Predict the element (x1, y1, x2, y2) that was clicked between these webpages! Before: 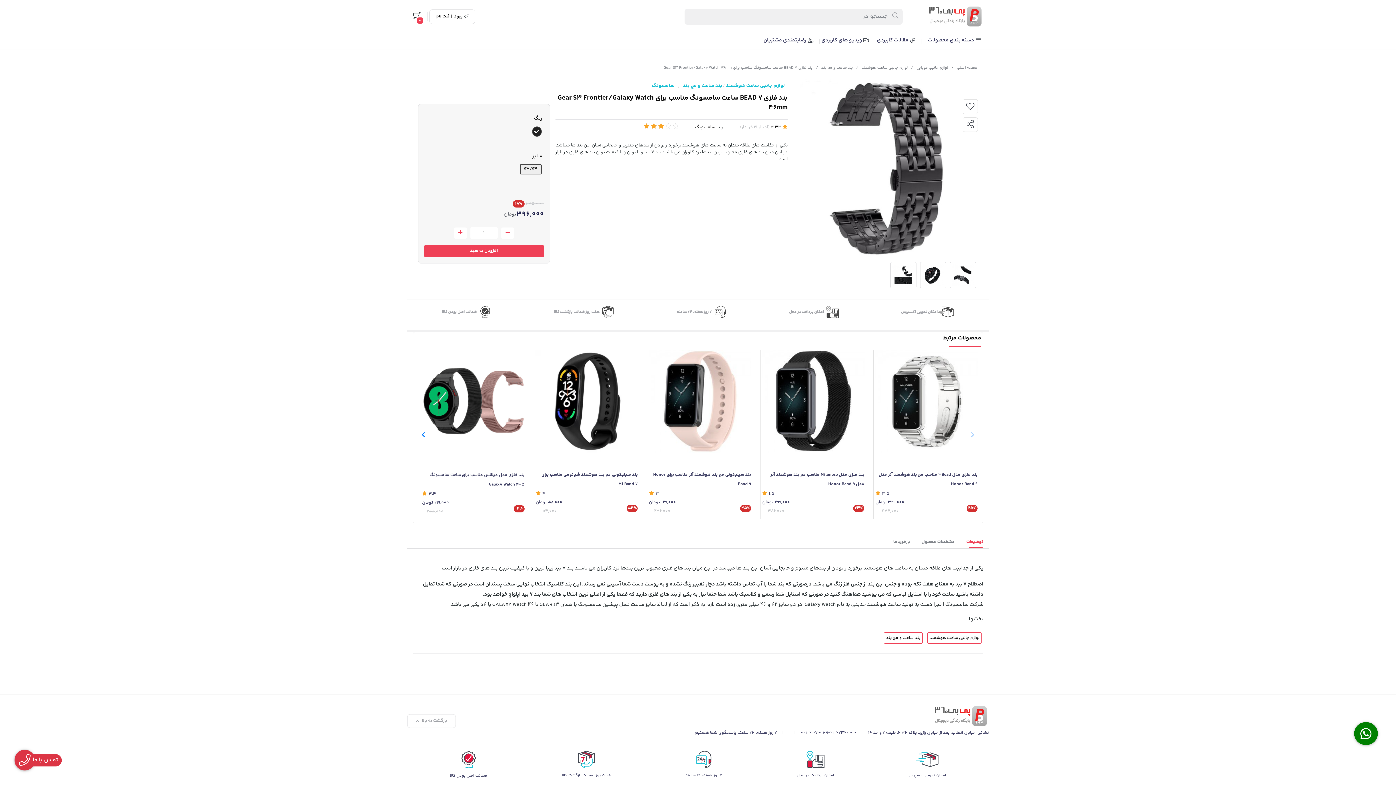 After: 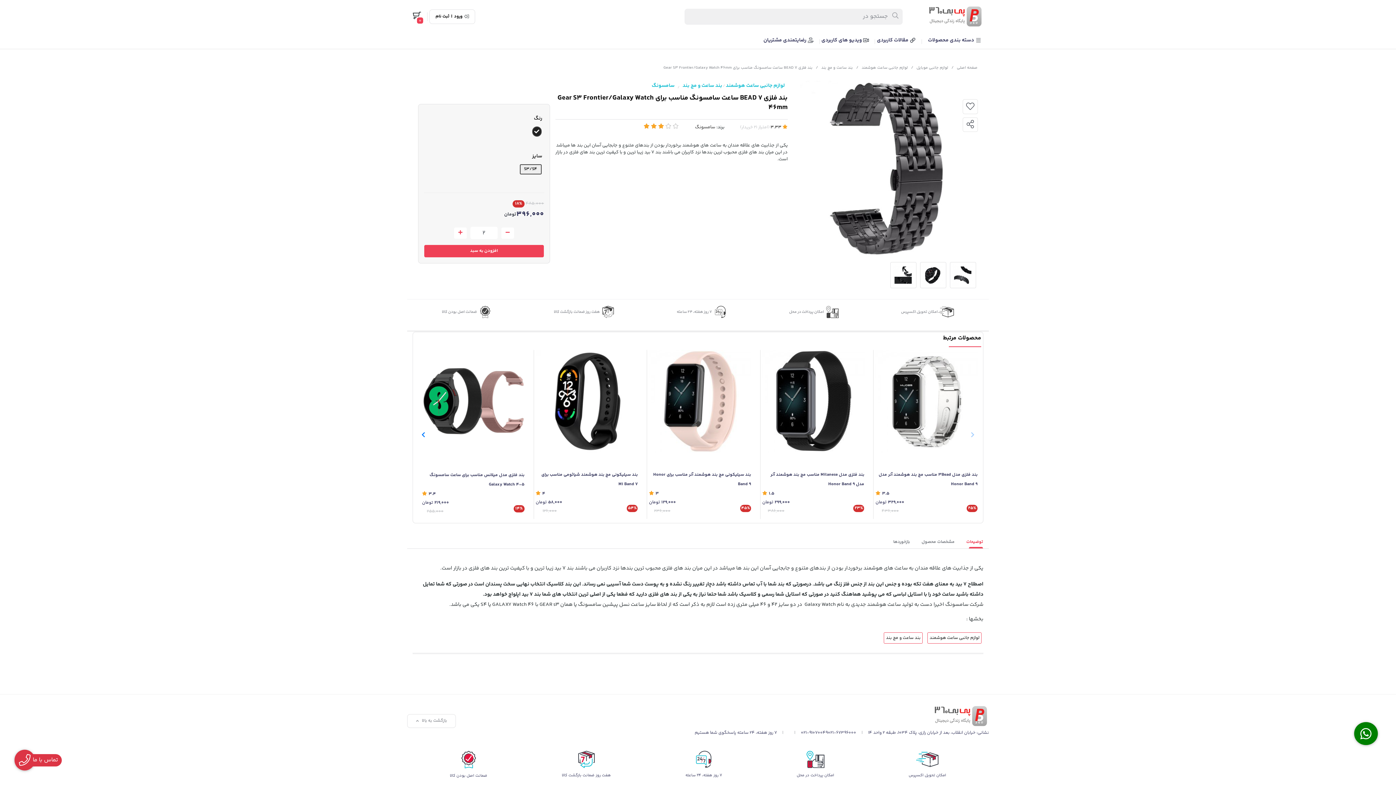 Action: label: increase bbox: (454, 227, 466, 238)